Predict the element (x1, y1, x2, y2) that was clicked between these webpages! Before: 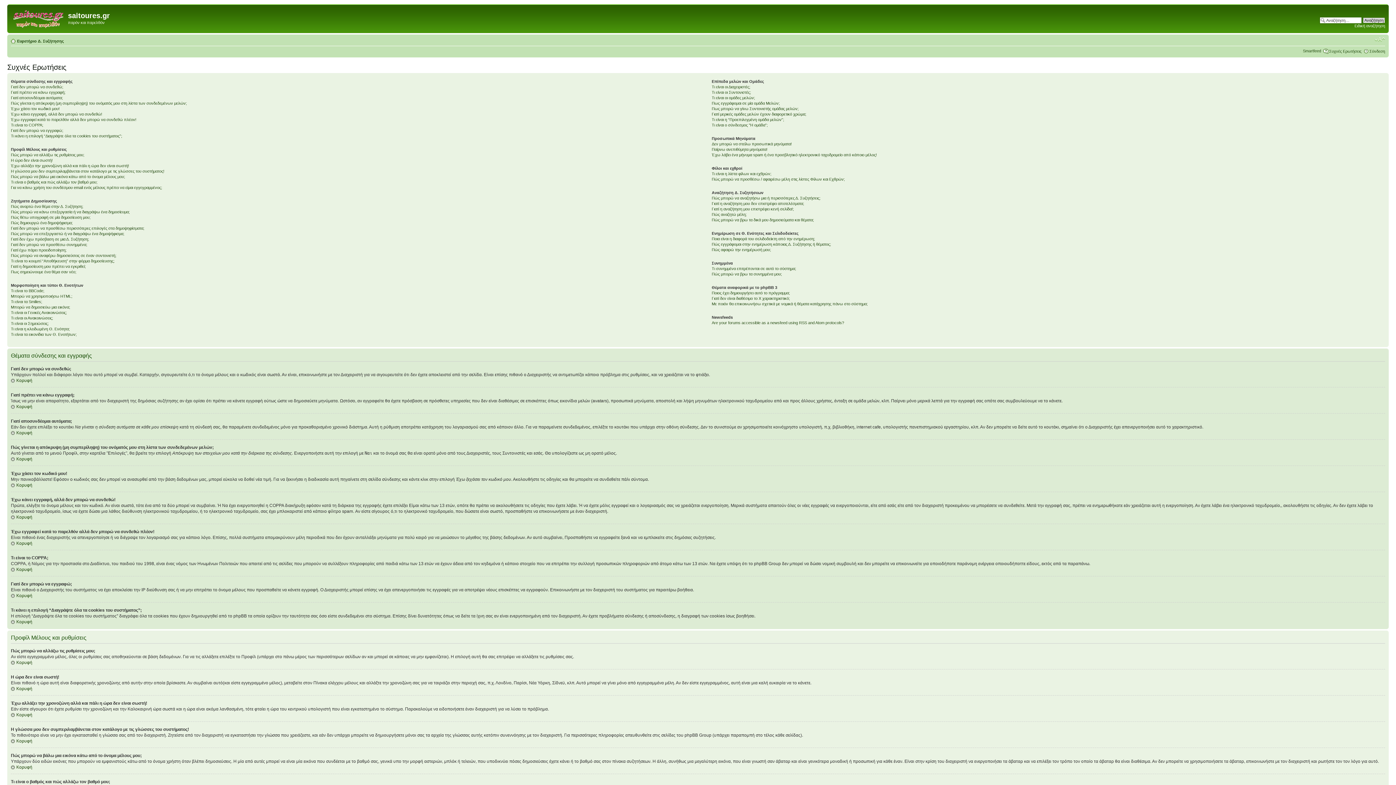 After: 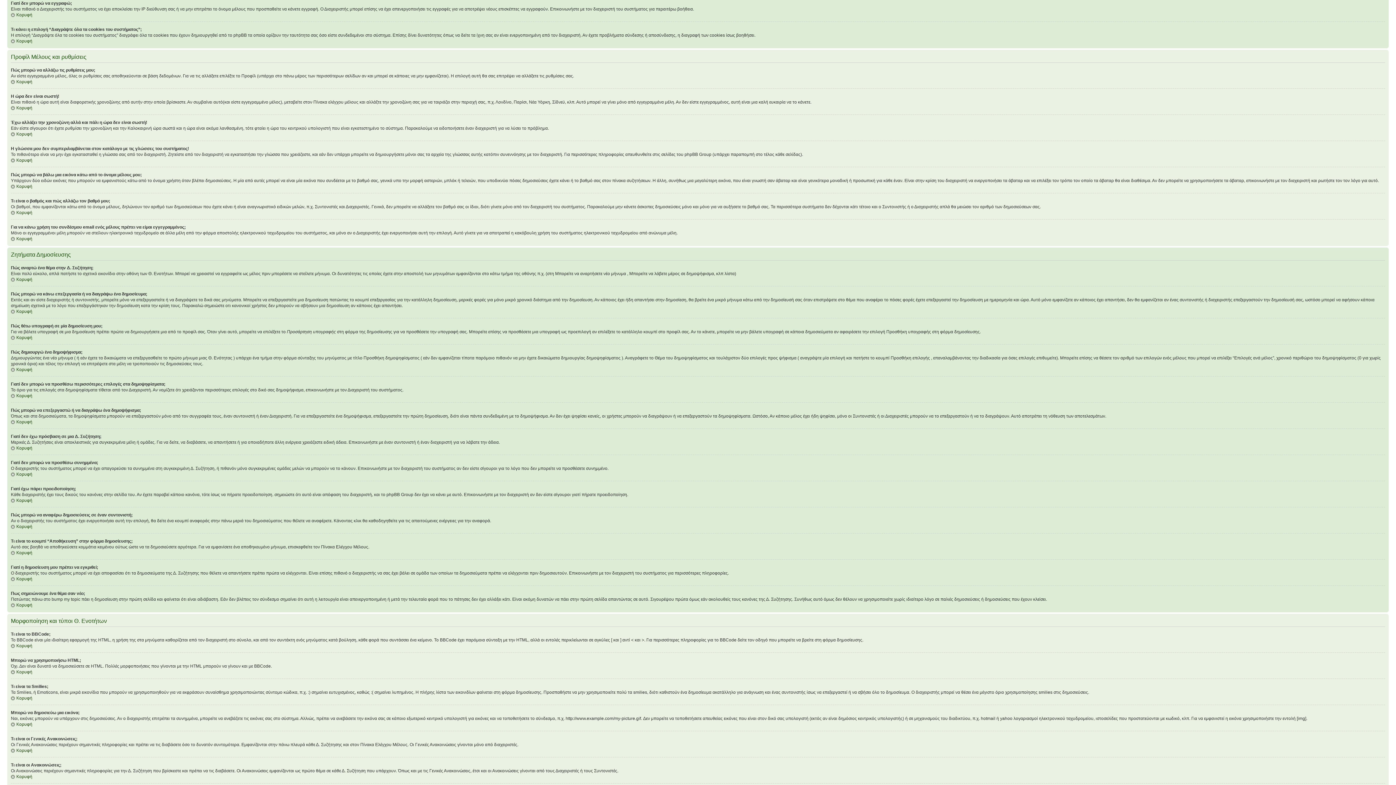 Action: bbox: (10, 128, 63, 132) label: Γιατί δεν μπορώ να εγγραφώ;